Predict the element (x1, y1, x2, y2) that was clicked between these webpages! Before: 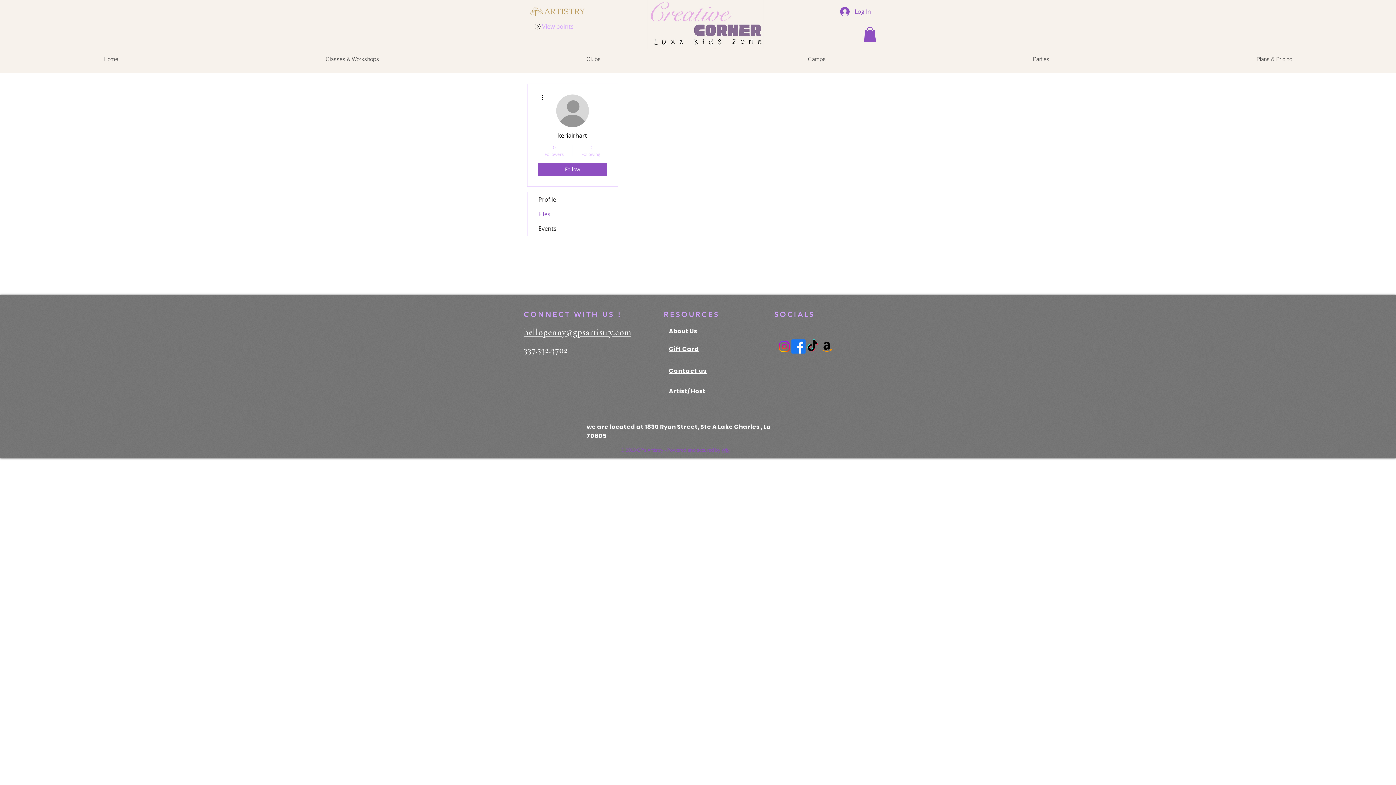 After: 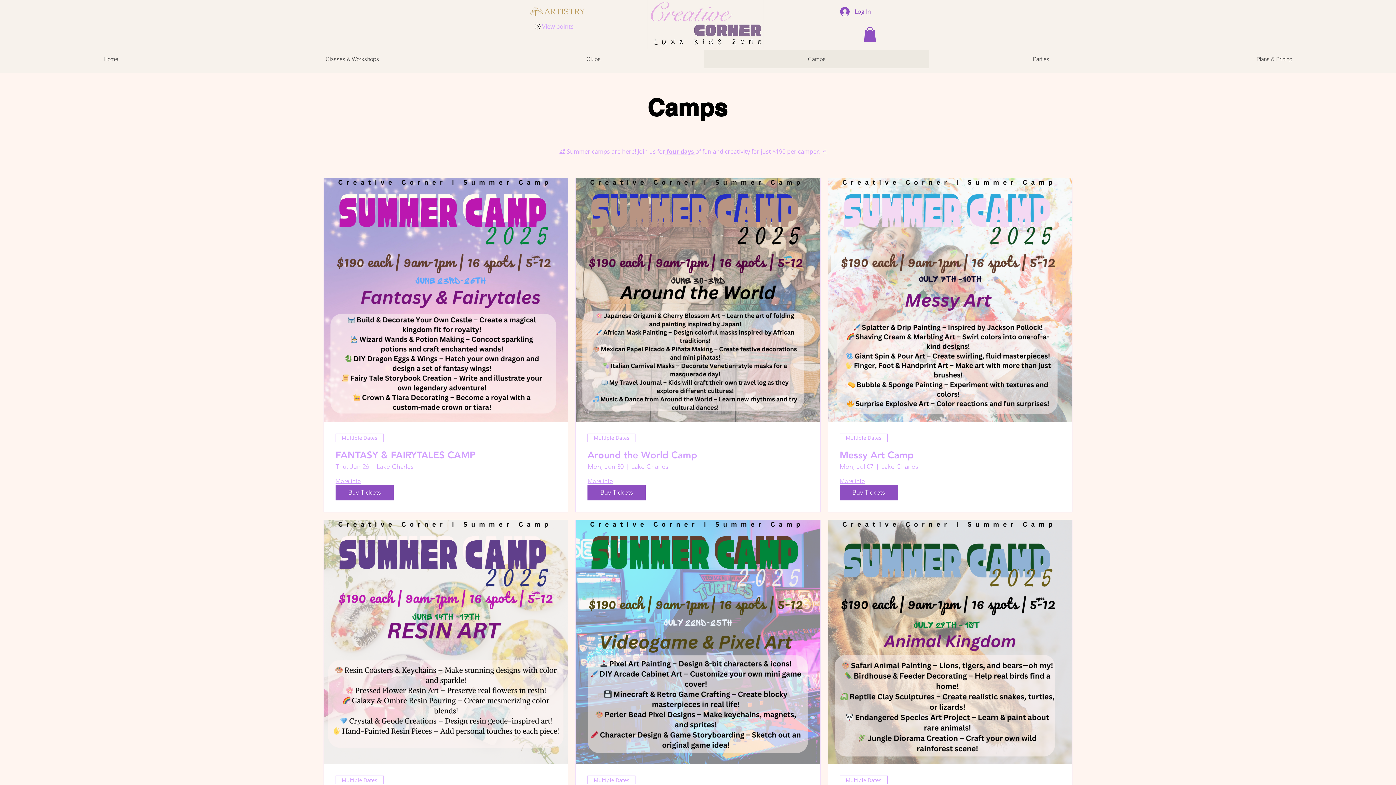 Action: bbox: (704, 50, 929, 68) label: Camps